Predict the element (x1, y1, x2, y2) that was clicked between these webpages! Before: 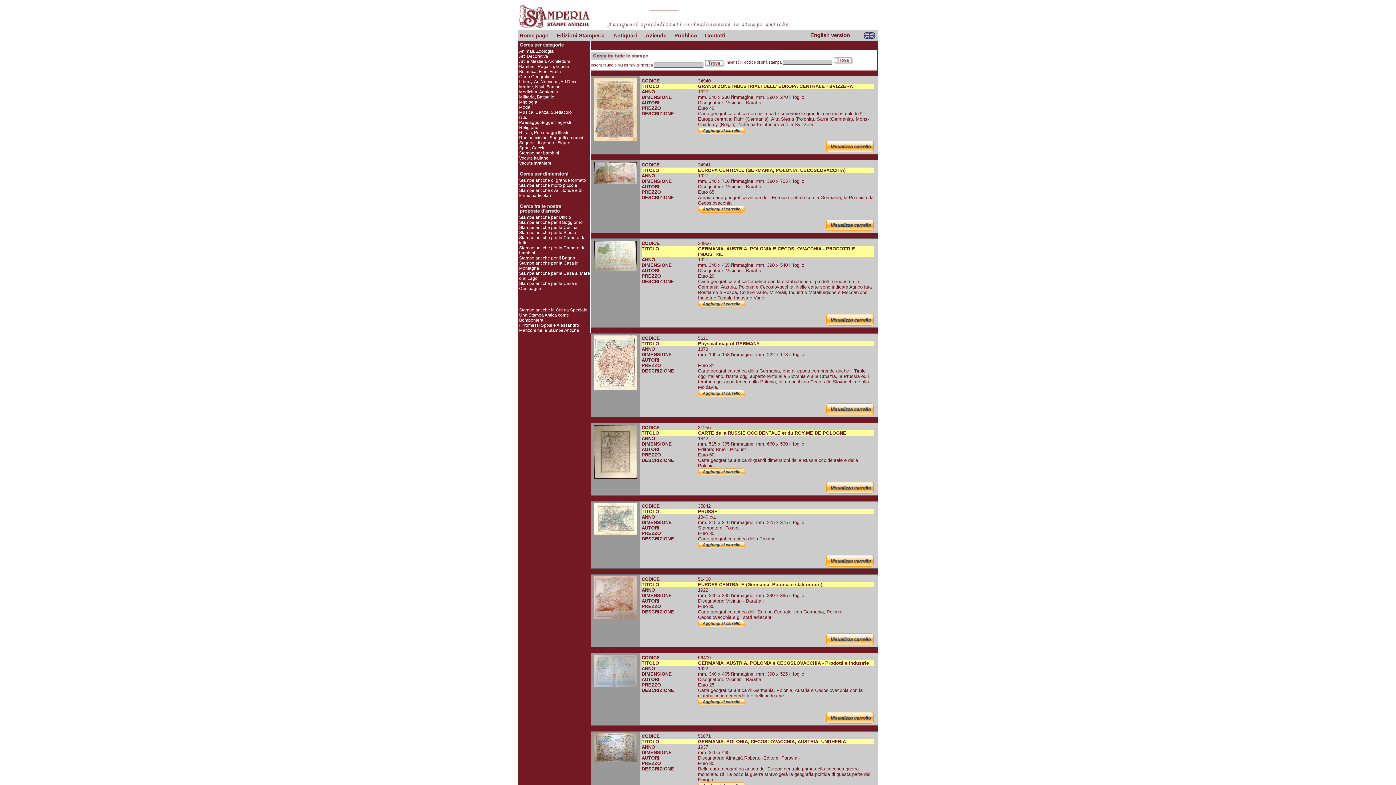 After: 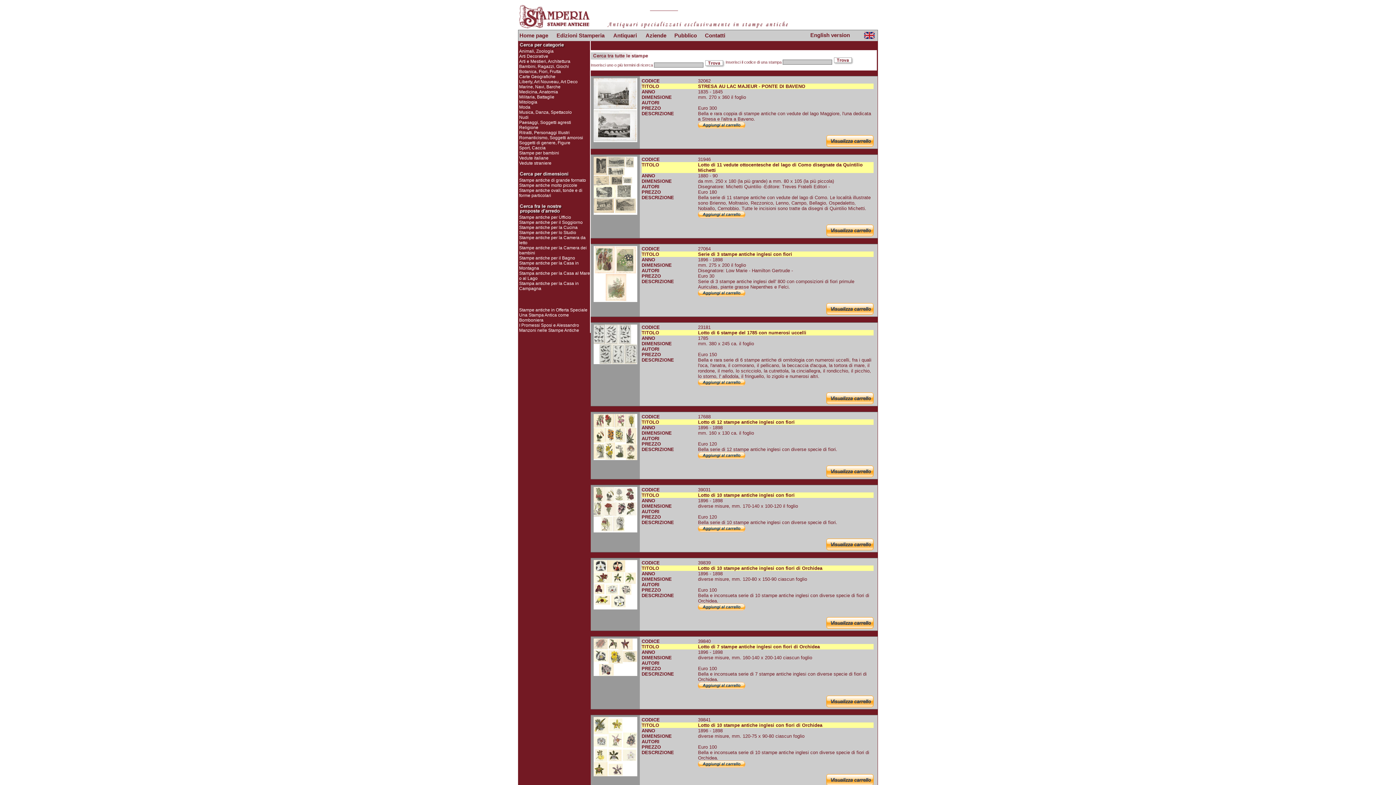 Action: bbox: (519, 307, 587, 312) label: Stampe antiche in Offerta Speciale